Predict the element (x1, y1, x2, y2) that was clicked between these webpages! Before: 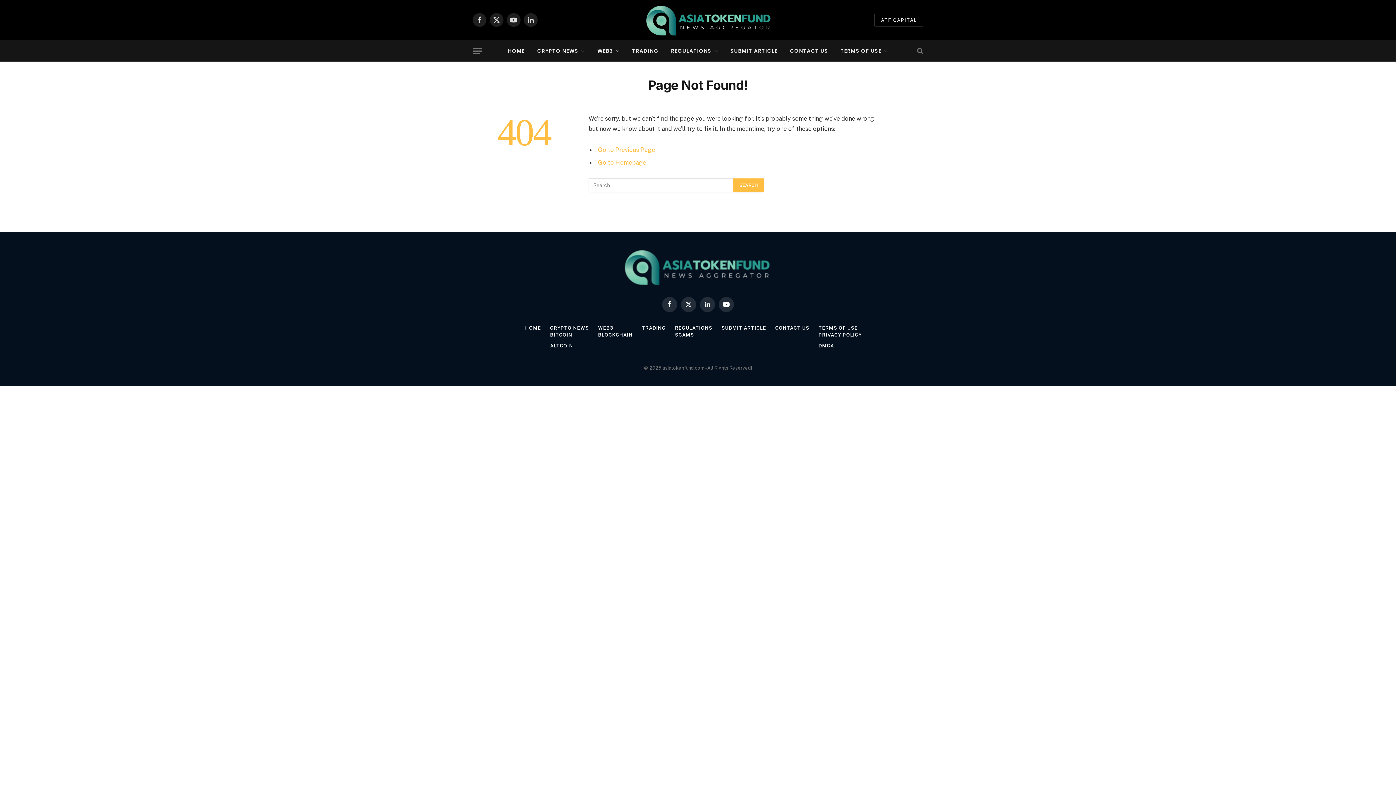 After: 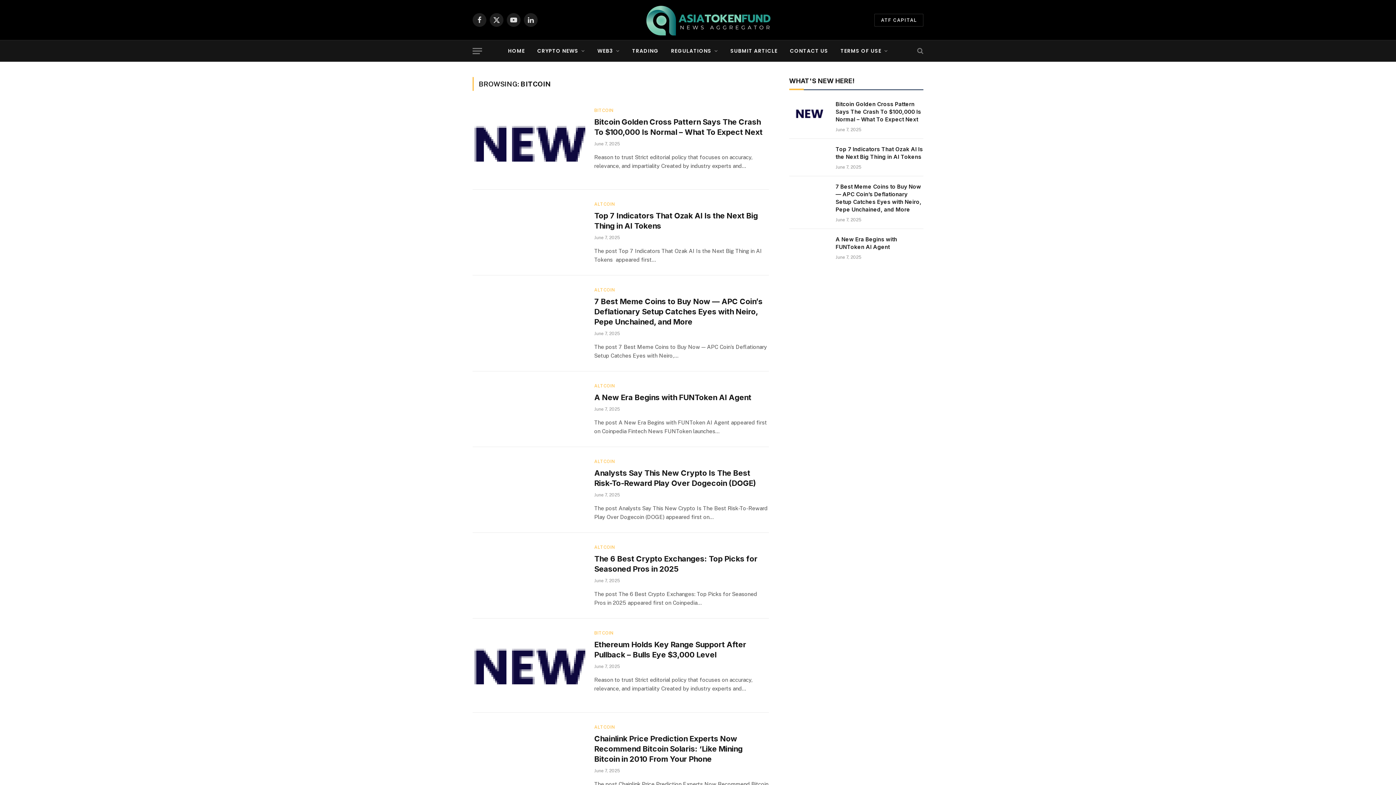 Action: bbox: (550, 332, 572, 337) label: BITCOIN